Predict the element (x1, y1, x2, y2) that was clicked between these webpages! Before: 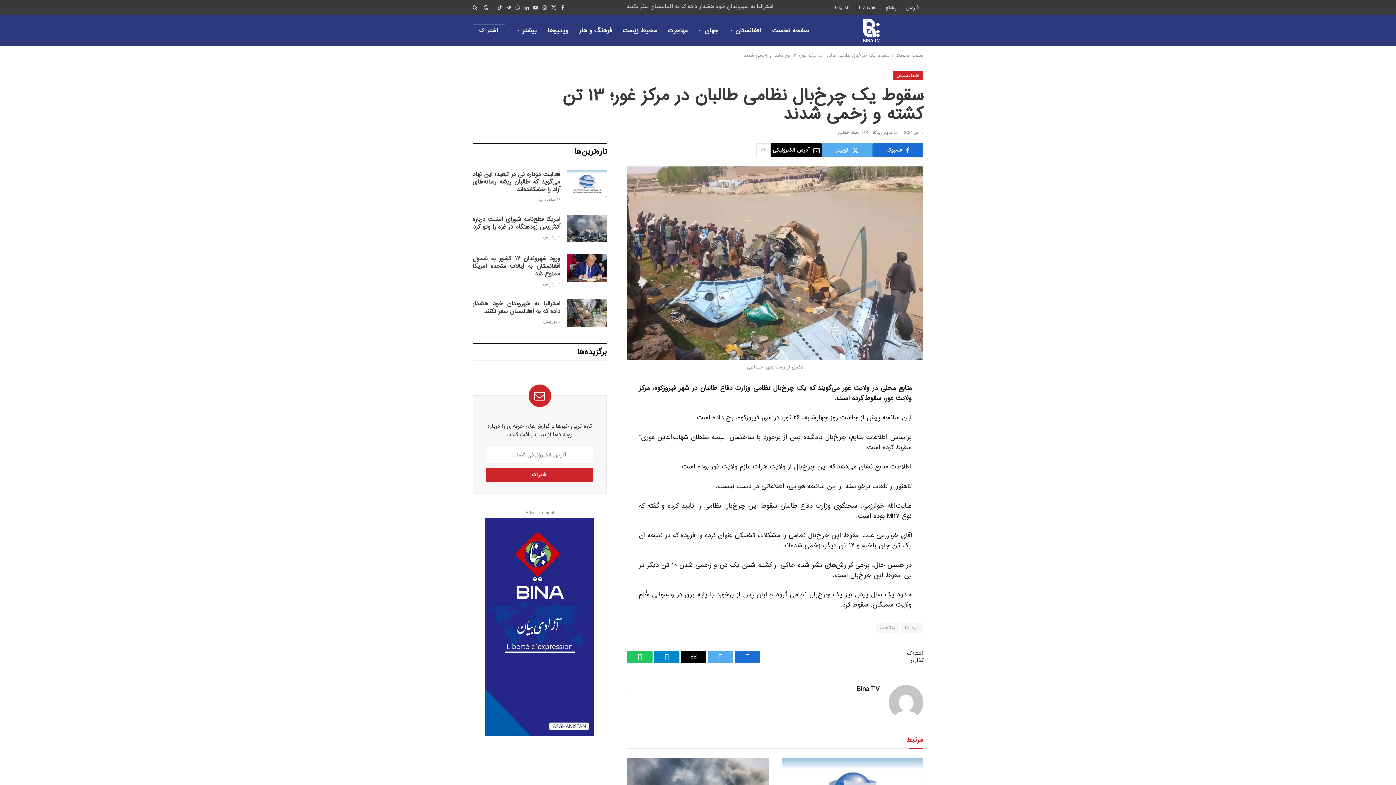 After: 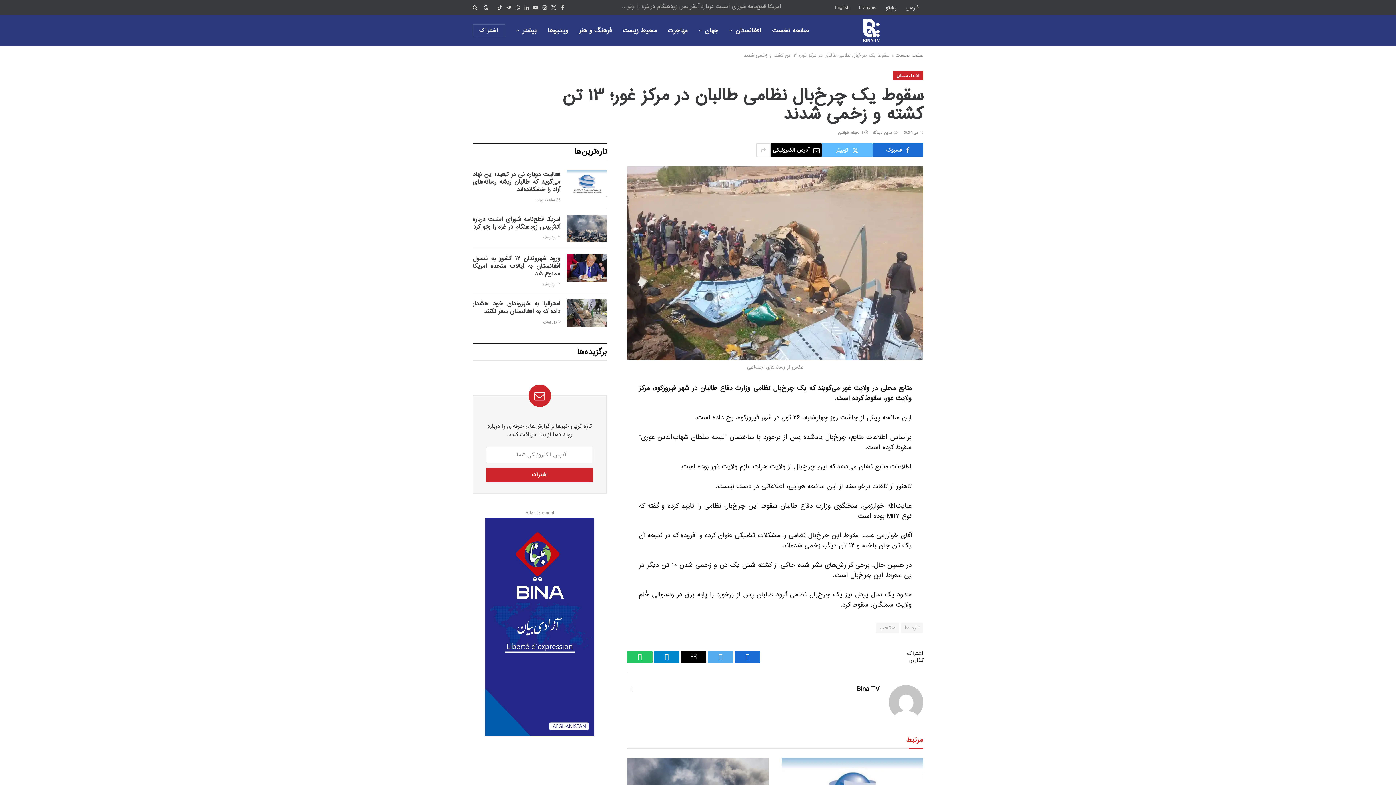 Action: label: توییتر bbox: (821, 143, 872, 157)